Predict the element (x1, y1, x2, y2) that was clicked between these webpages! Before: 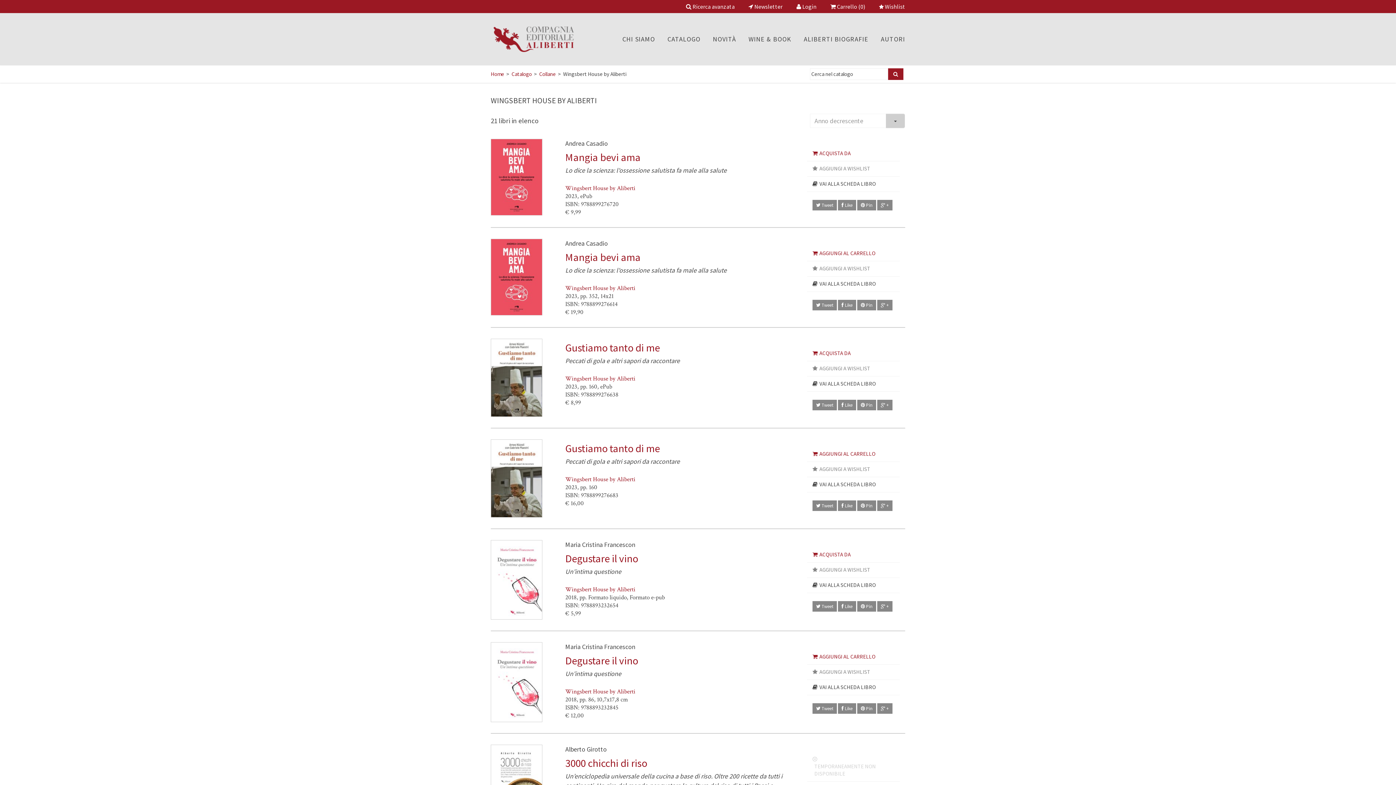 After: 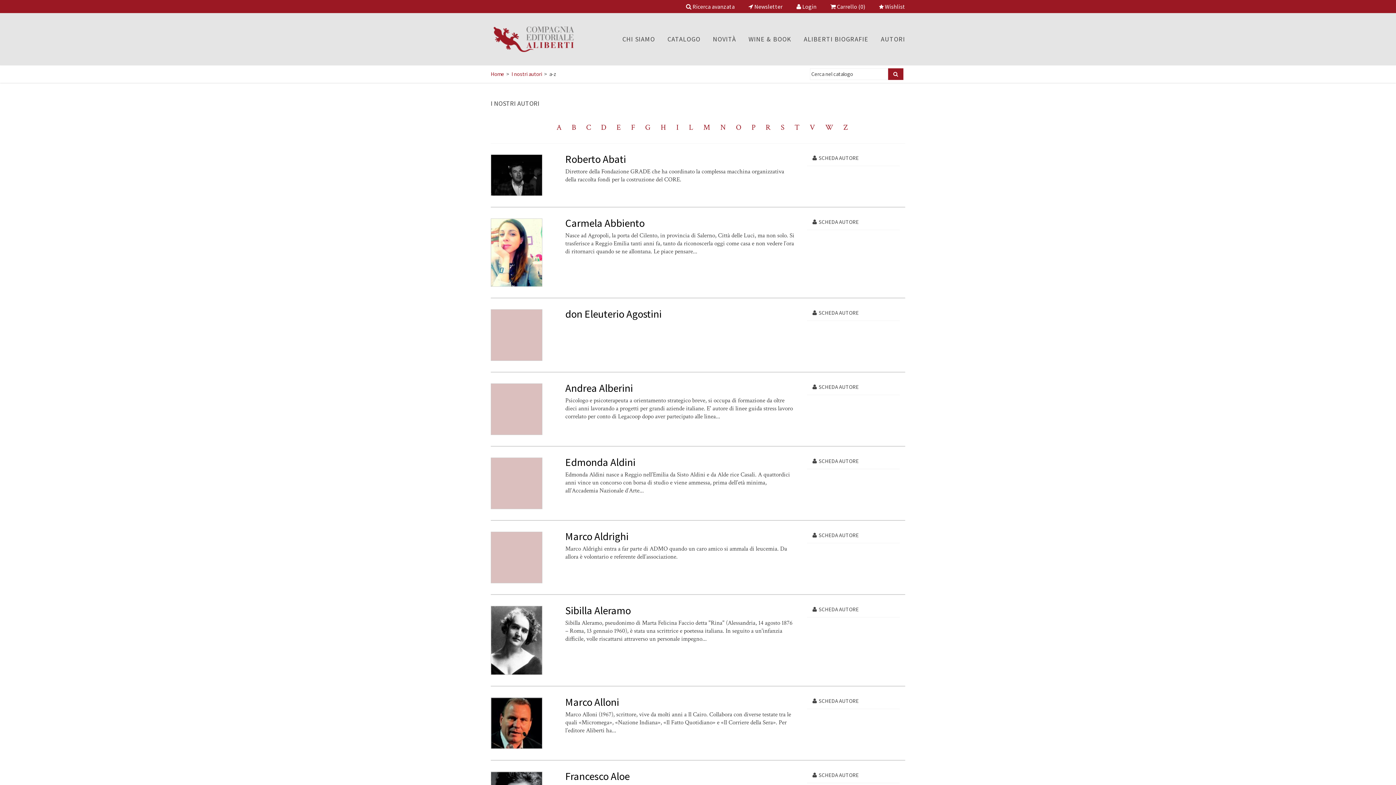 Action: label: AUTORI bbox: (881, 33, 905, 44)